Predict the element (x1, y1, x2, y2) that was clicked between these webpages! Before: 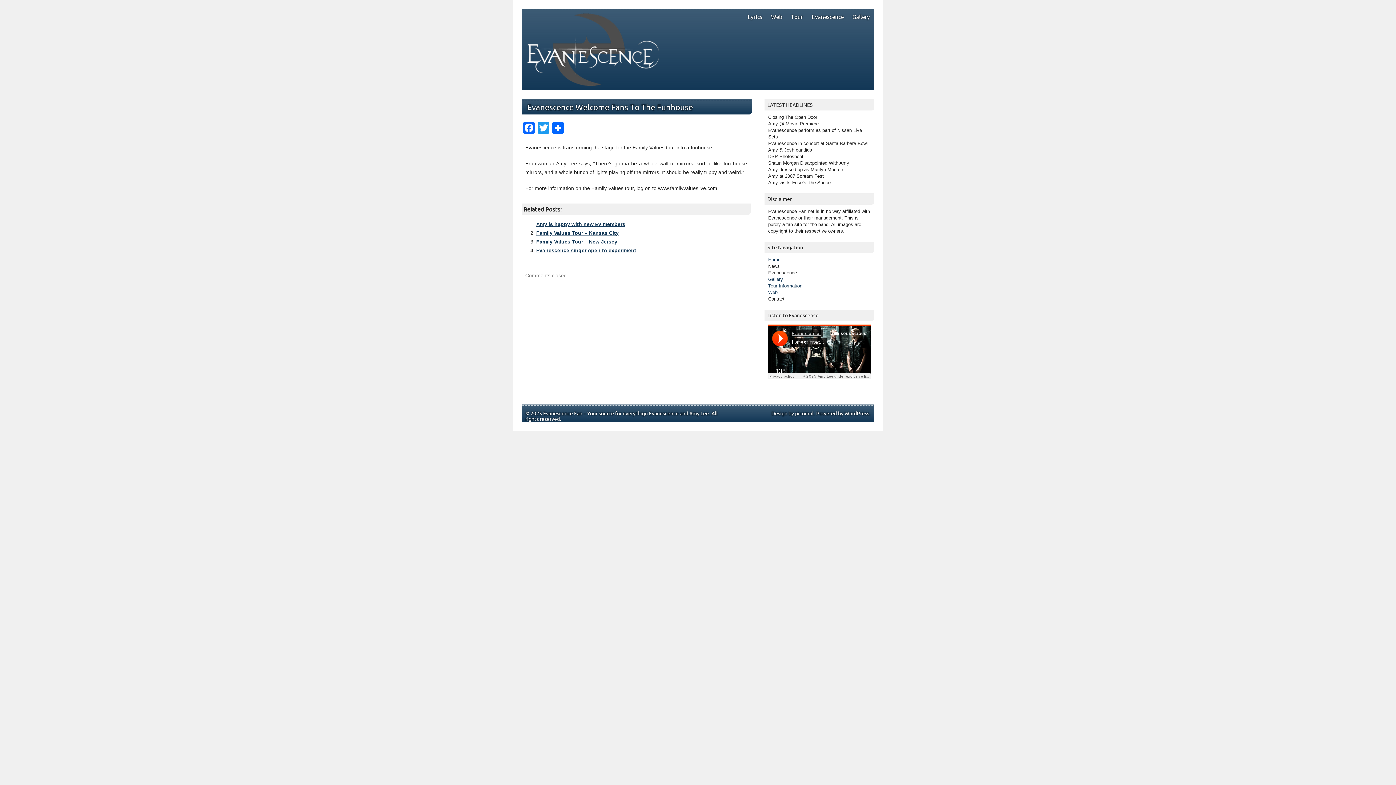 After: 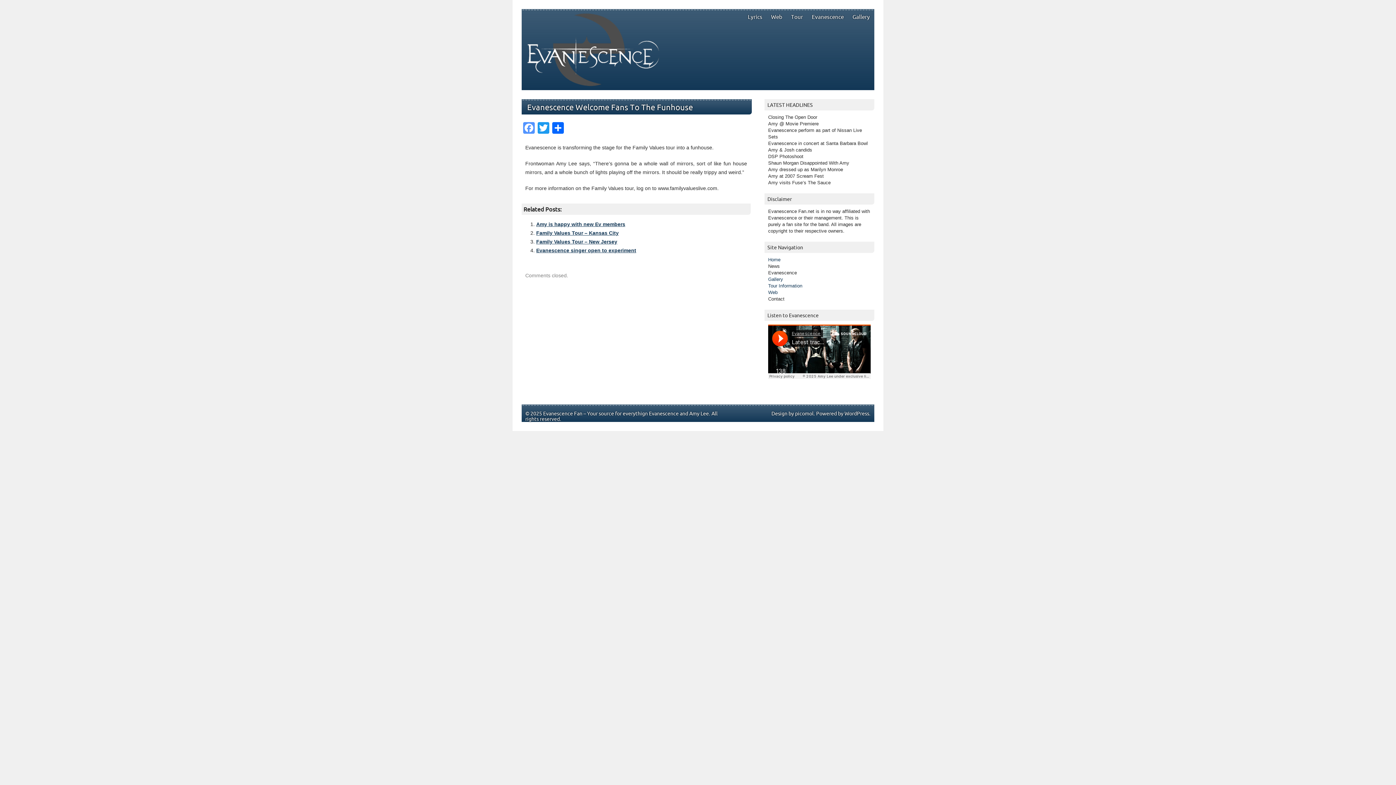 Action: bbox: (521, 122, 536, 133) label: Facebook